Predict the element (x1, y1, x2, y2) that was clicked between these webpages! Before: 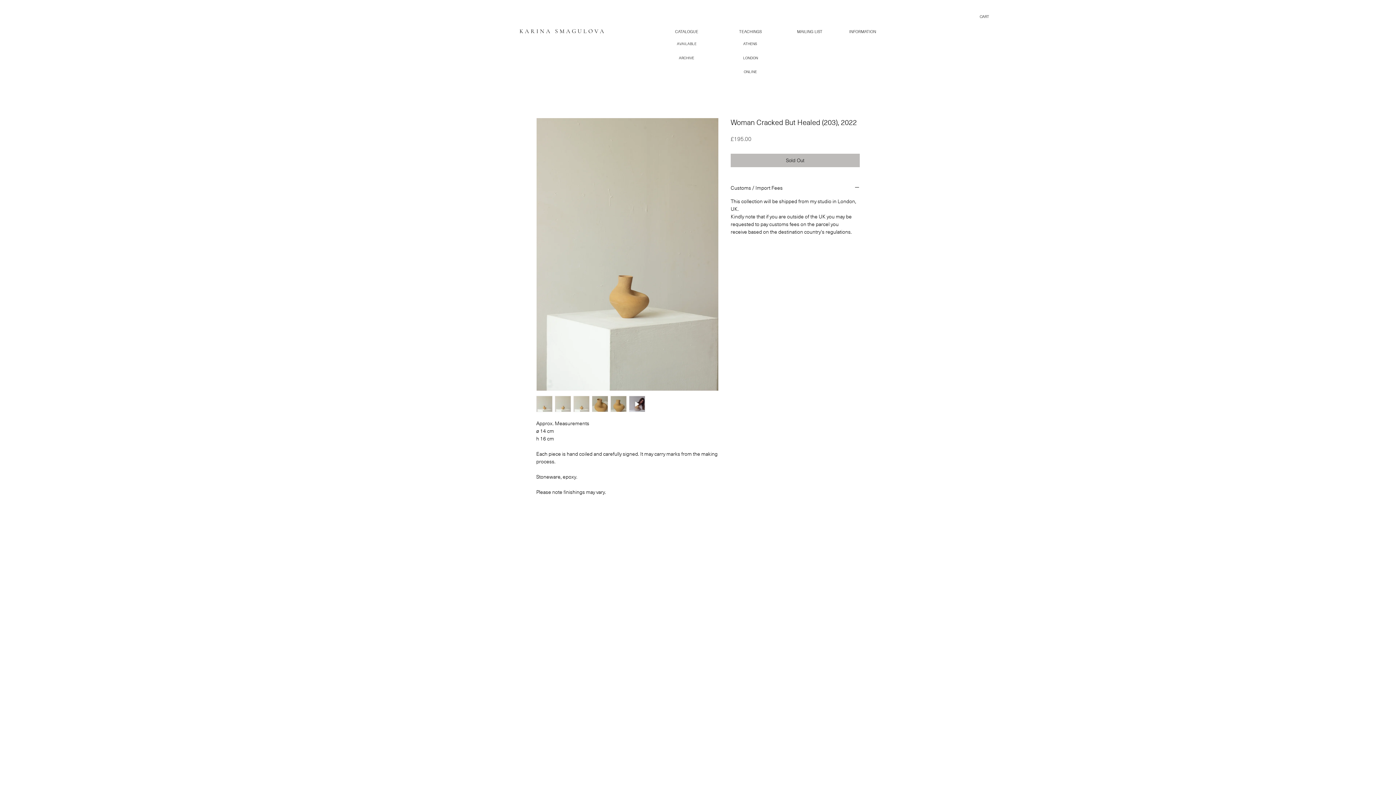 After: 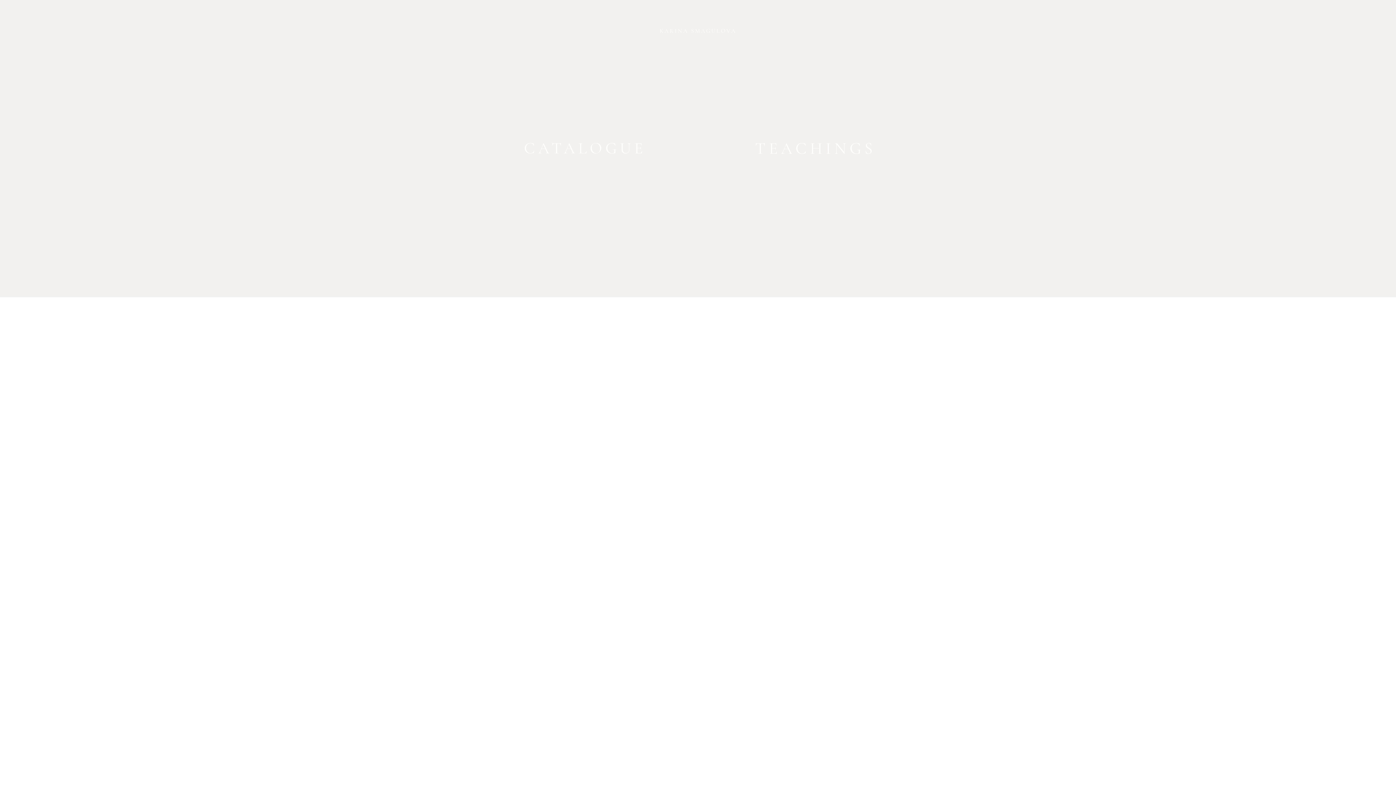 Action: bbox: (519, 28, 605, 34) label: KARINA SMAGULOVA